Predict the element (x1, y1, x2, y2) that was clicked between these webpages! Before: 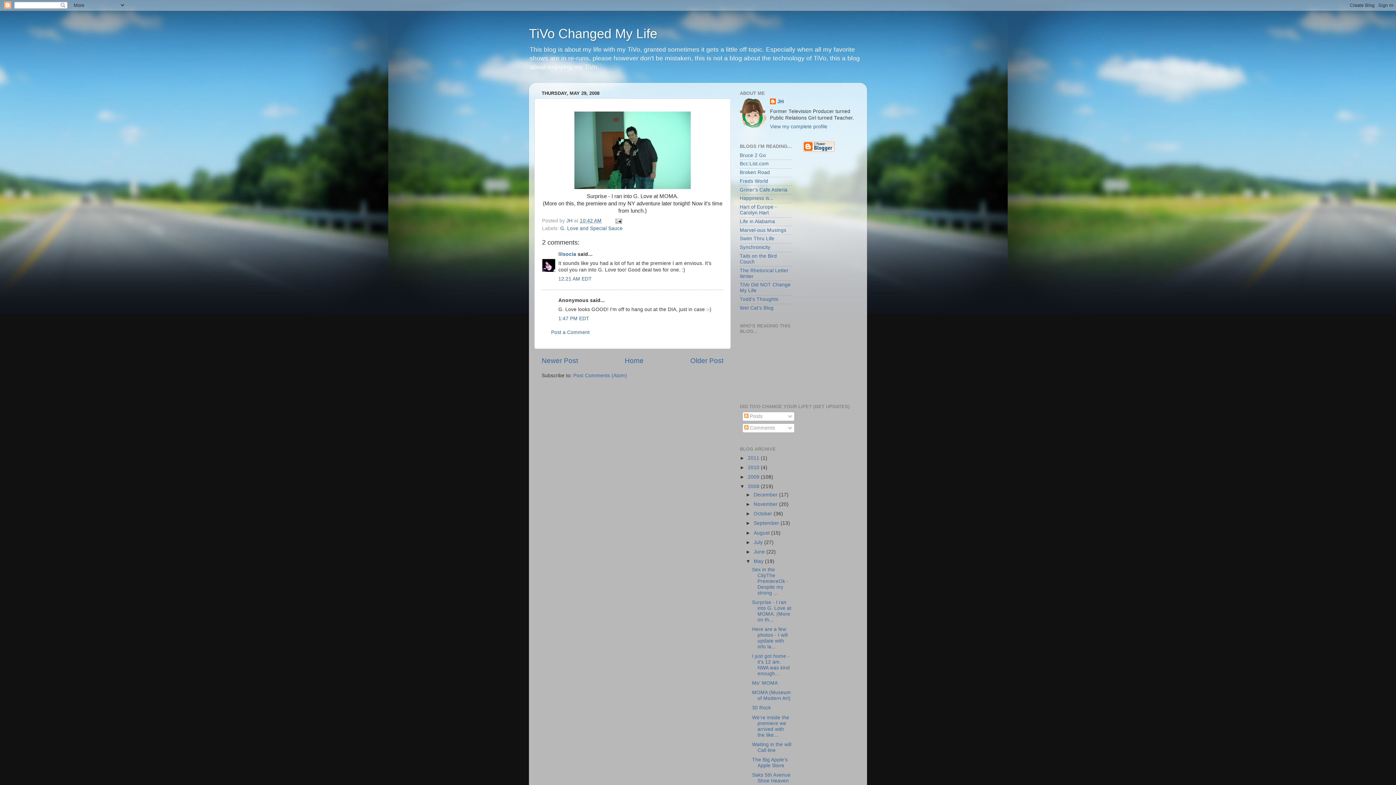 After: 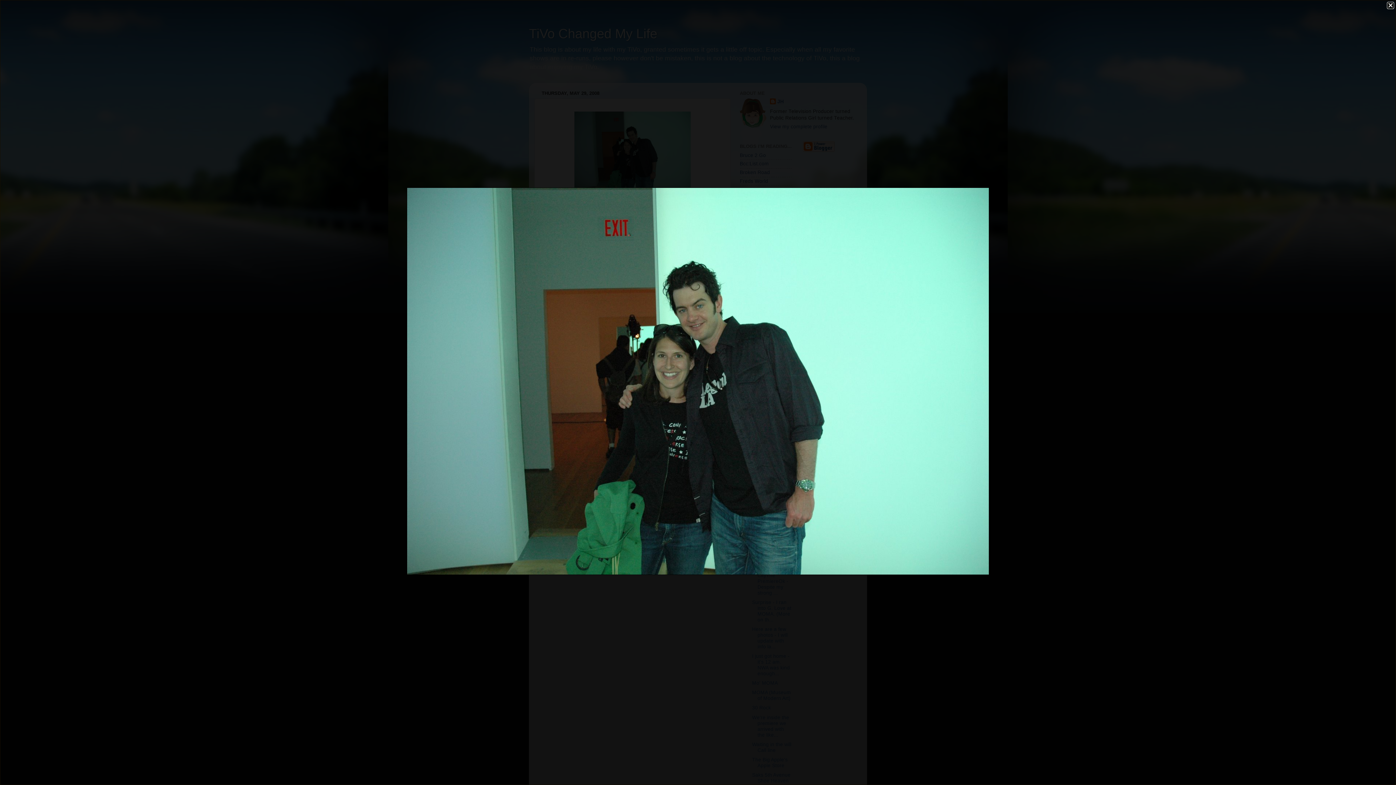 Action: bbox: (542, 111, 723, 189)